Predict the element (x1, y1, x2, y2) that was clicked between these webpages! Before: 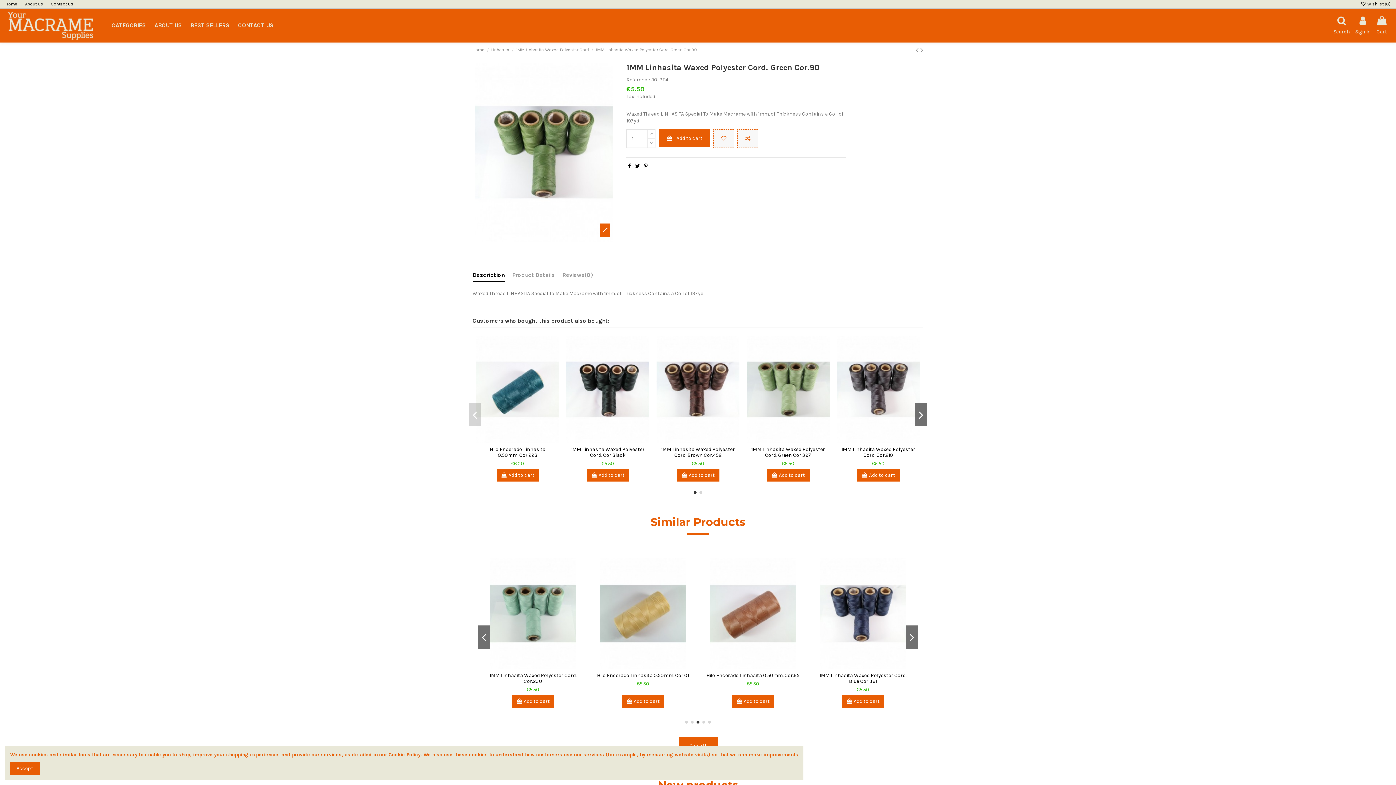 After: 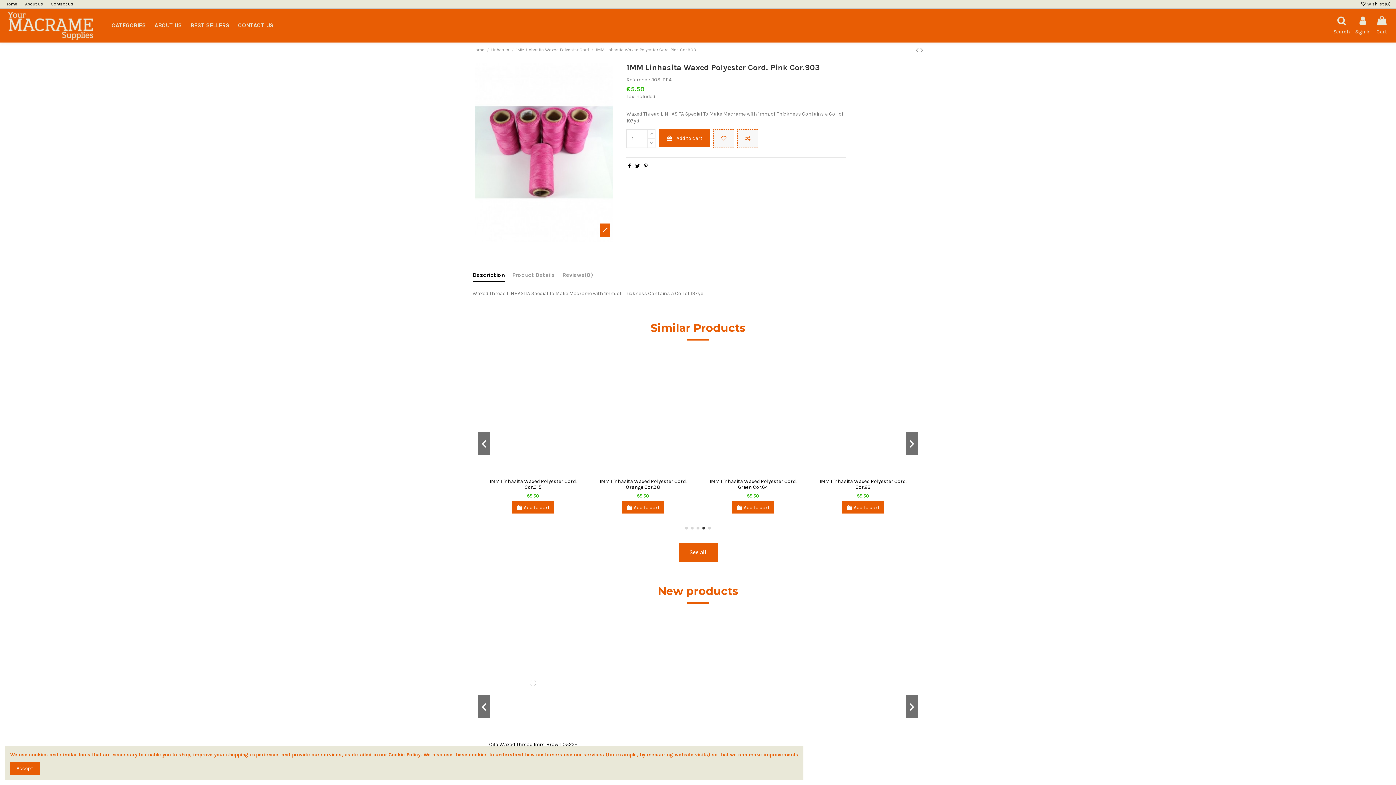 Action: bbox: (920, 45, 923, 54)